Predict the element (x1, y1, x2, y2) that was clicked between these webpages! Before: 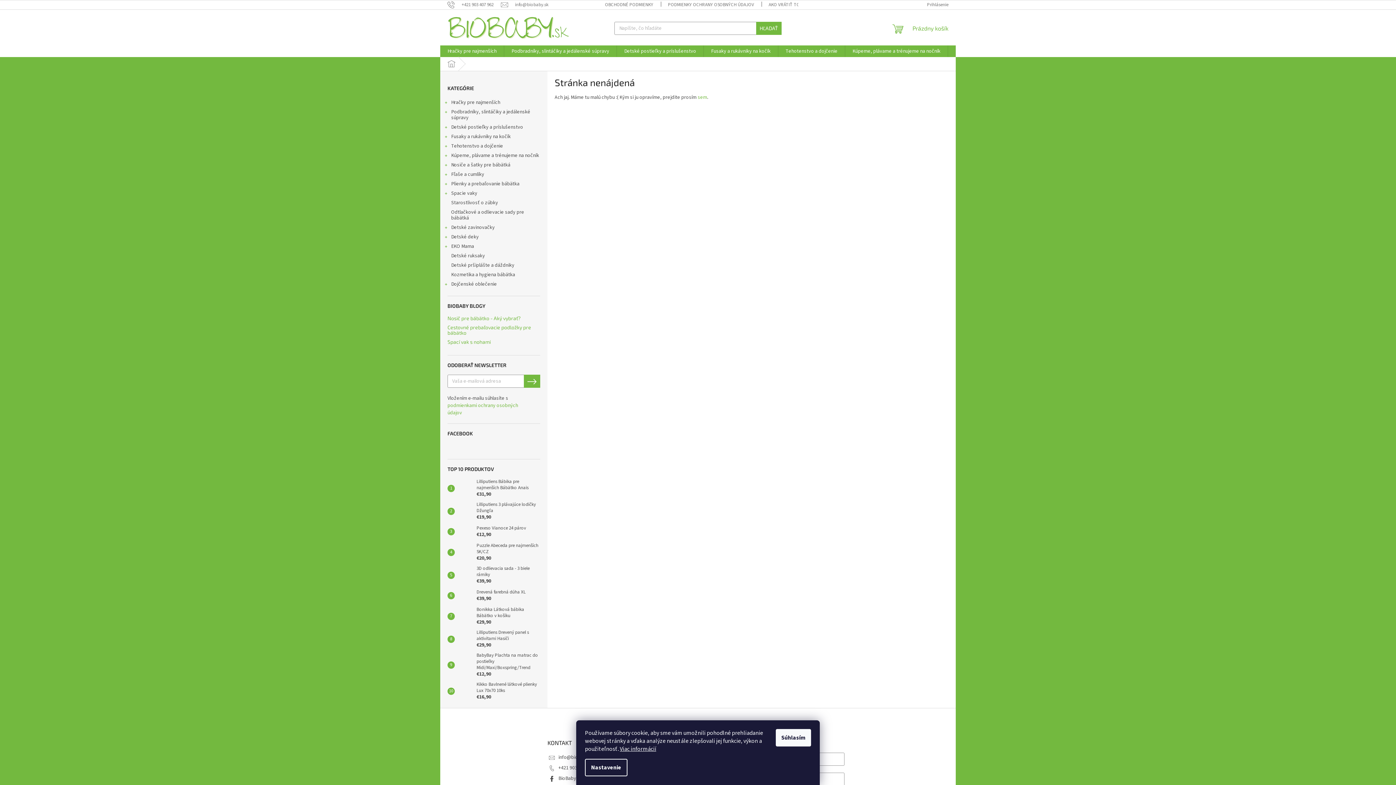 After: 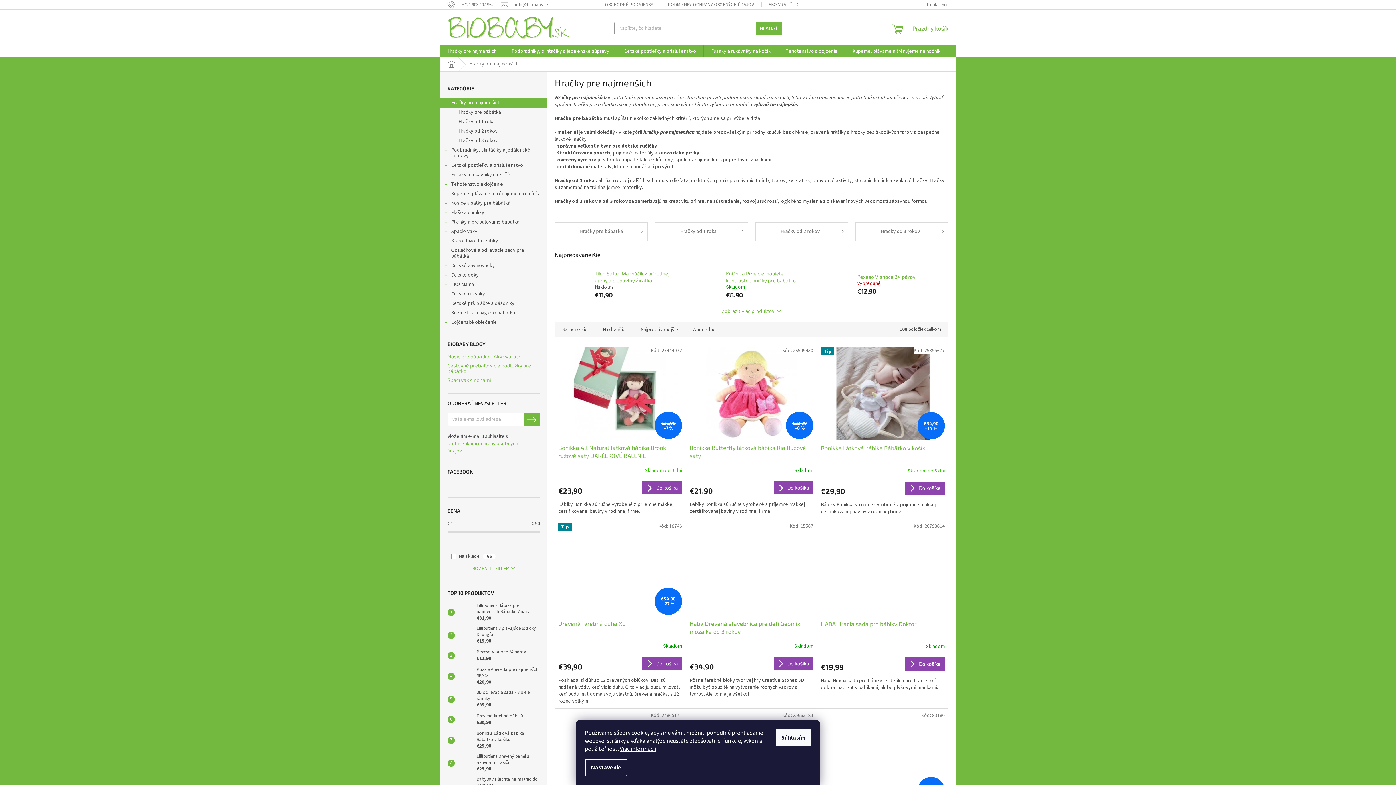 Action: bbox: (440, 97, 547, 107) label: Hračky pre najmenších
 